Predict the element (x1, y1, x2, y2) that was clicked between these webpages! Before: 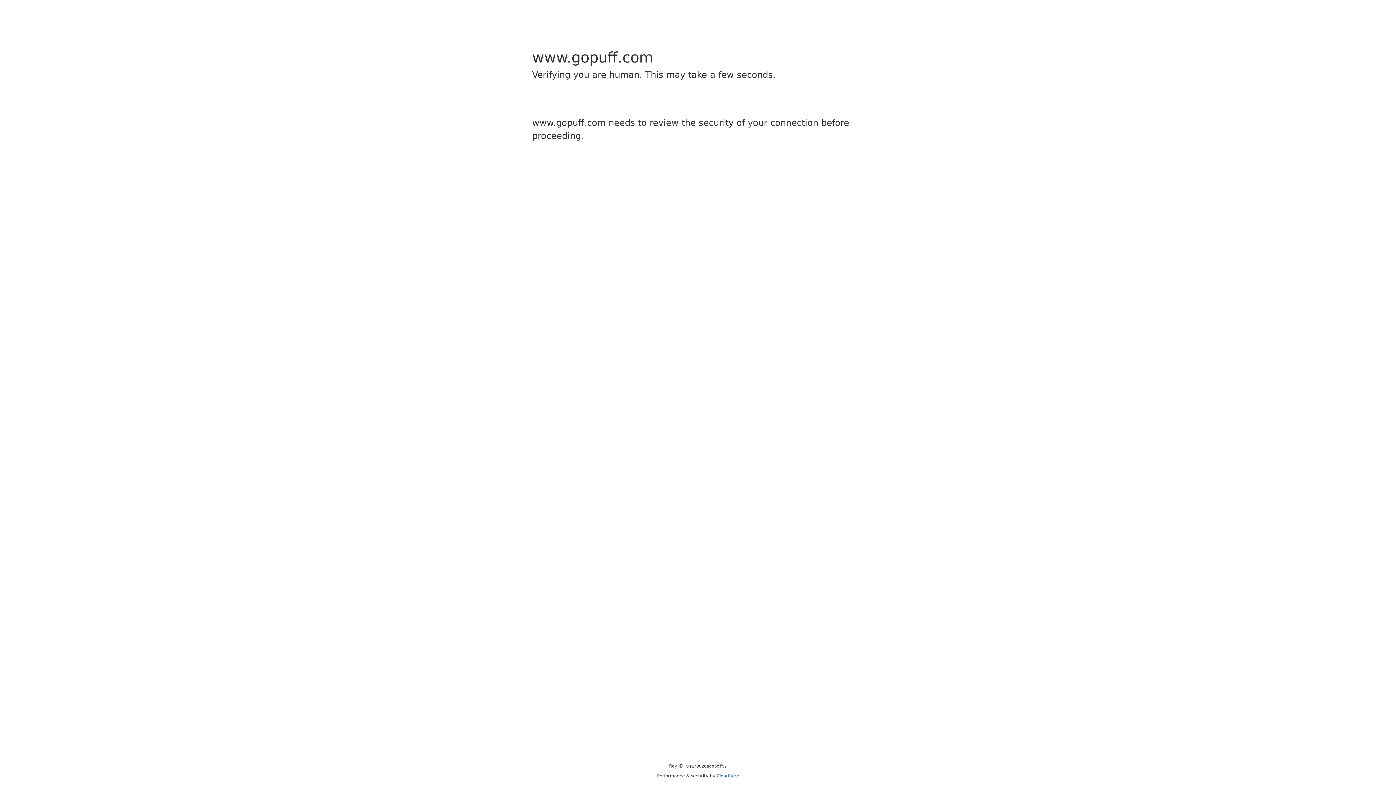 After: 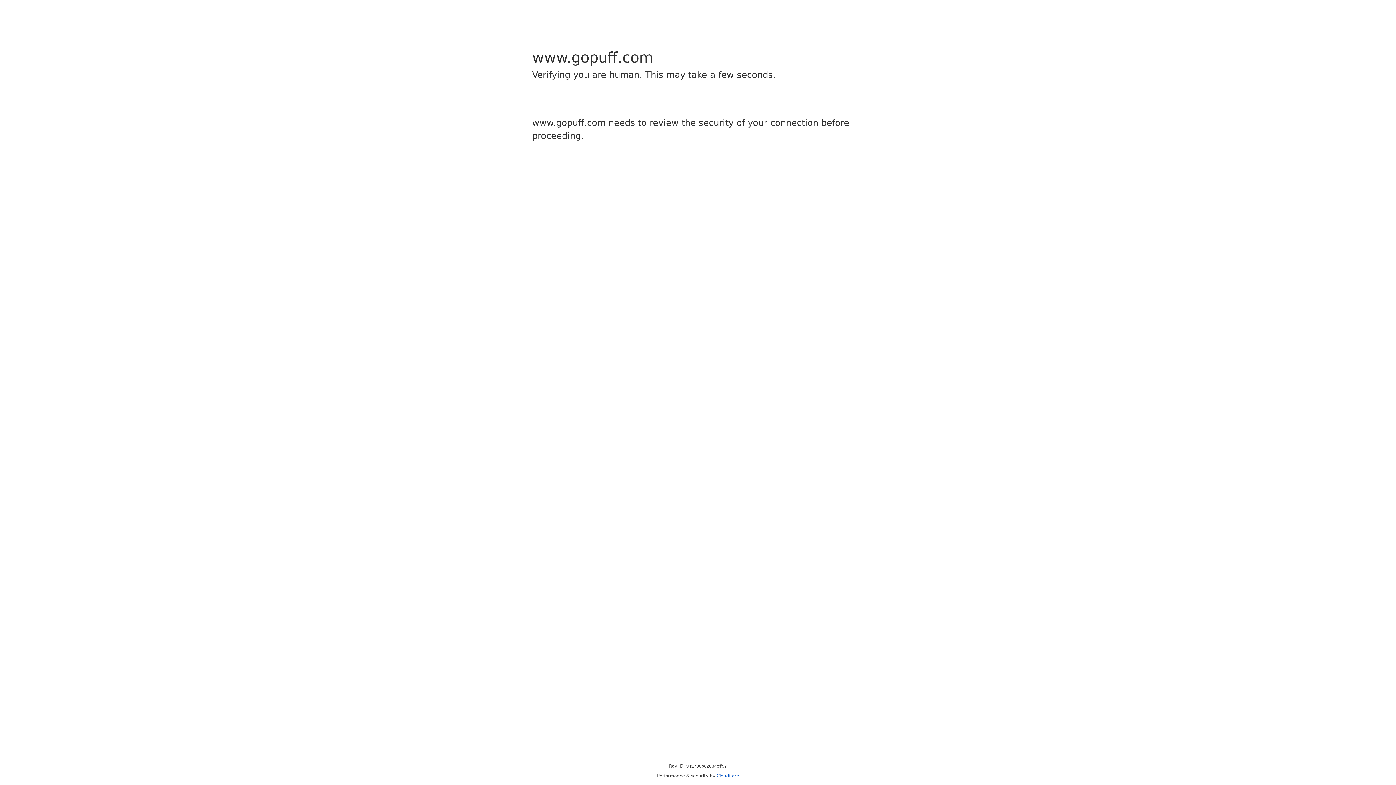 Action: bbox: (716, 773, 739, 778) label: Cloudflare